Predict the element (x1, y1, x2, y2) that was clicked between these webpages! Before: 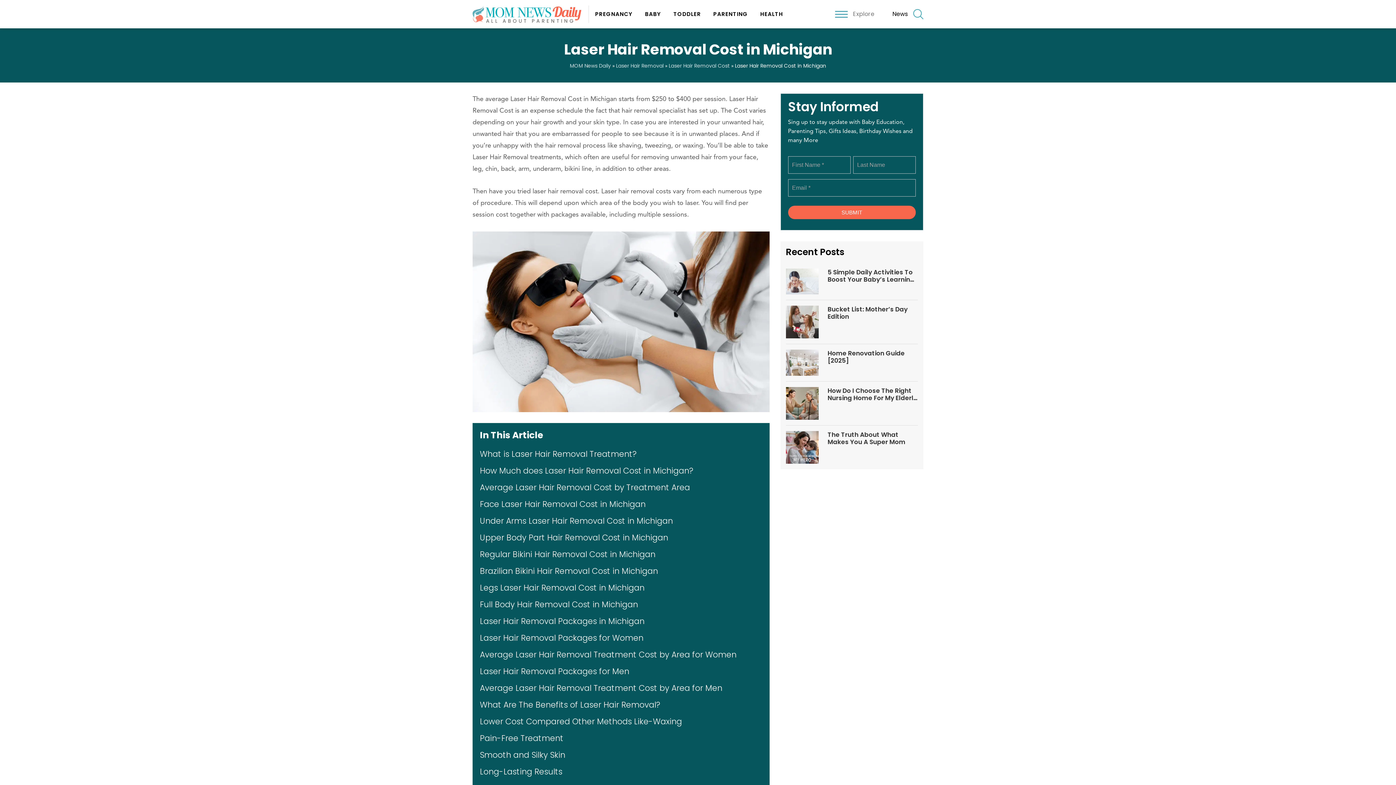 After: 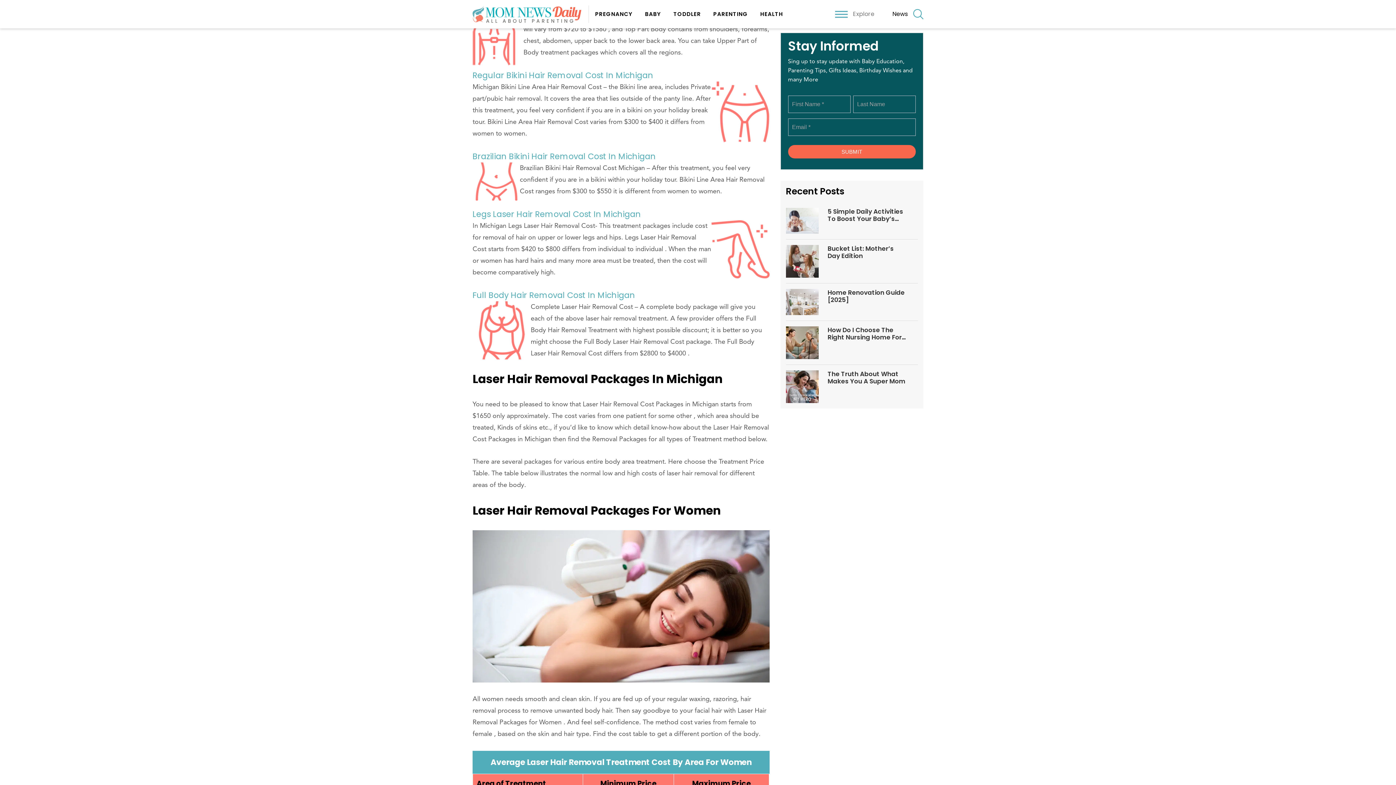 Action: bbox: (480, 532, 668, 543) label: Upper Body Part Hair Removal Cost in Michigan